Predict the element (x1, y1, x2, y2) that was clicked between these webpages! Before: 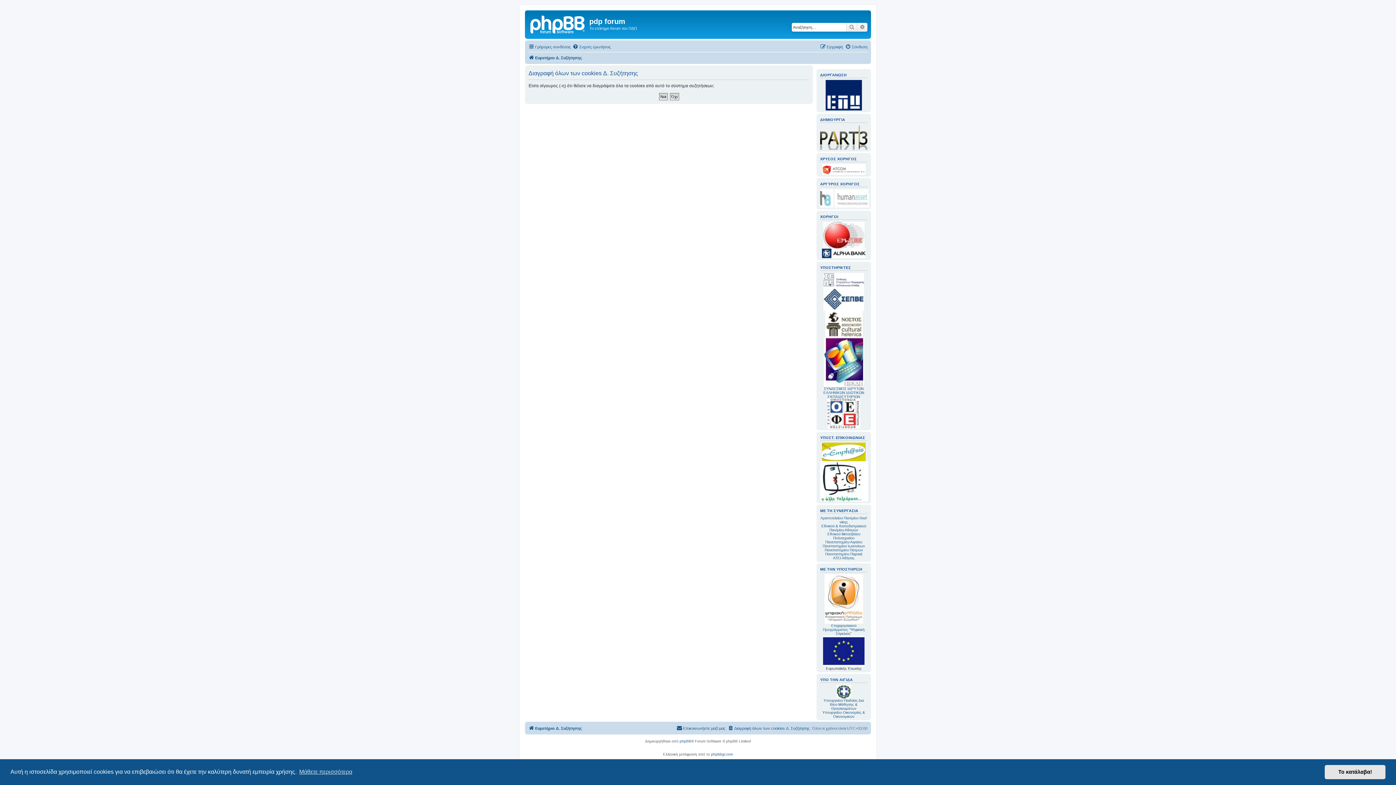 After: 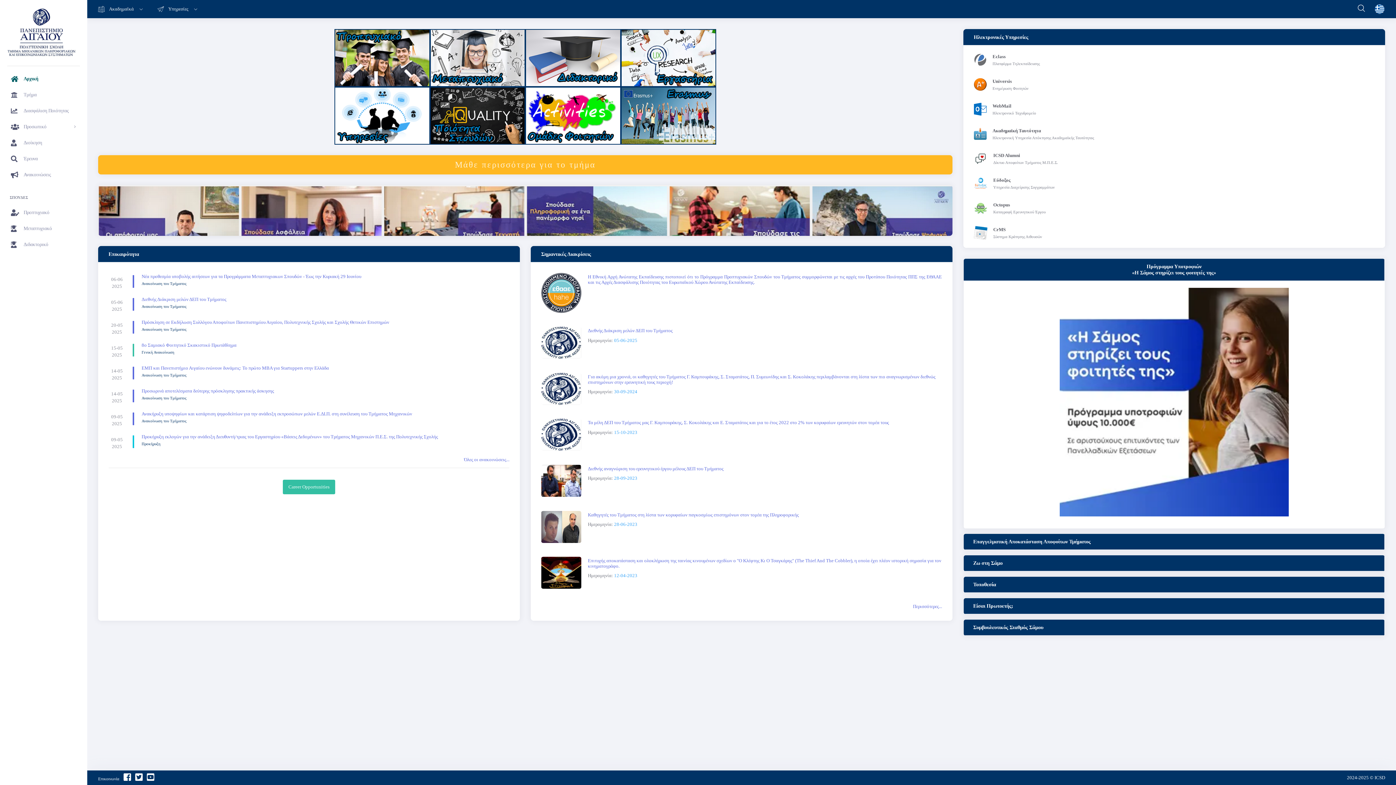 Action: bbox: (825, 540, 862, 544) label: Πανεπιστημίου Αιγαίου